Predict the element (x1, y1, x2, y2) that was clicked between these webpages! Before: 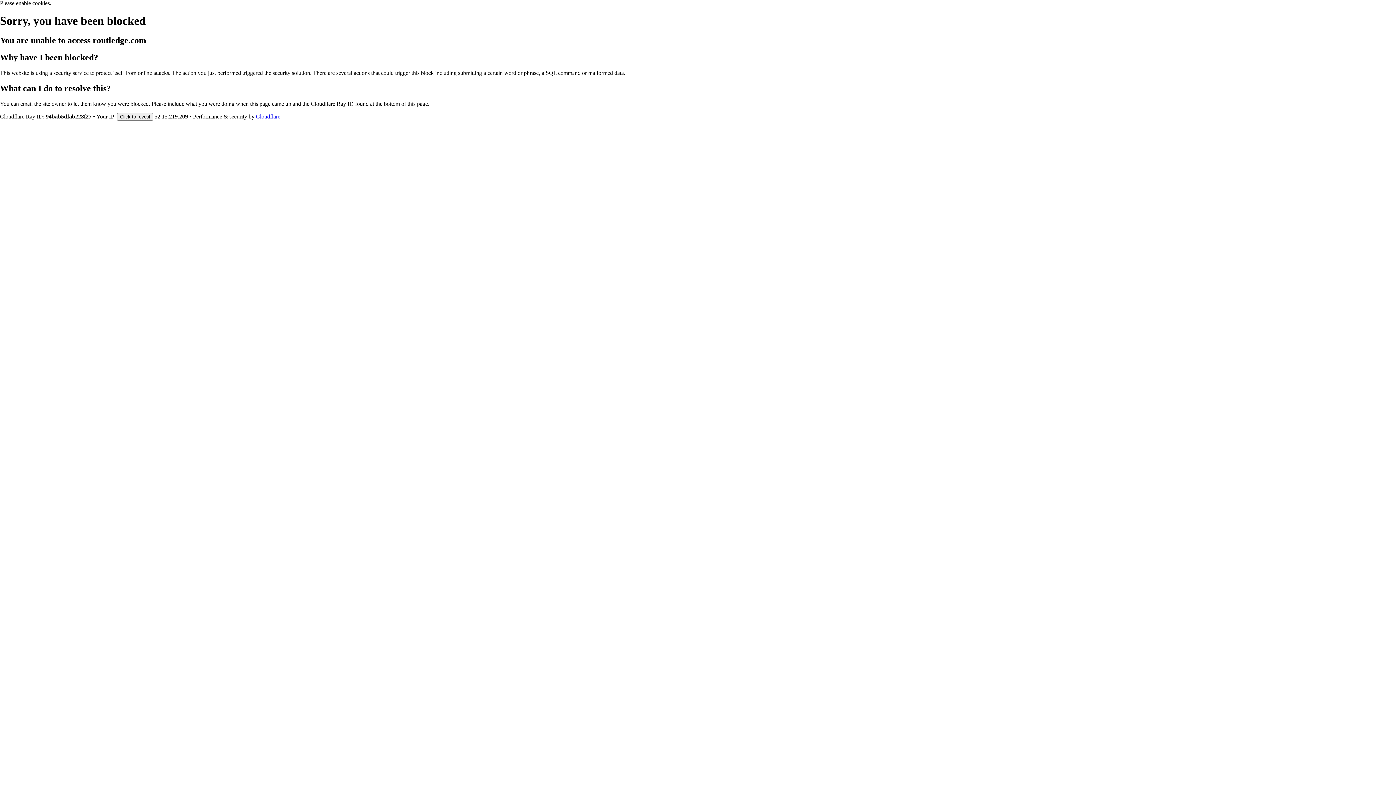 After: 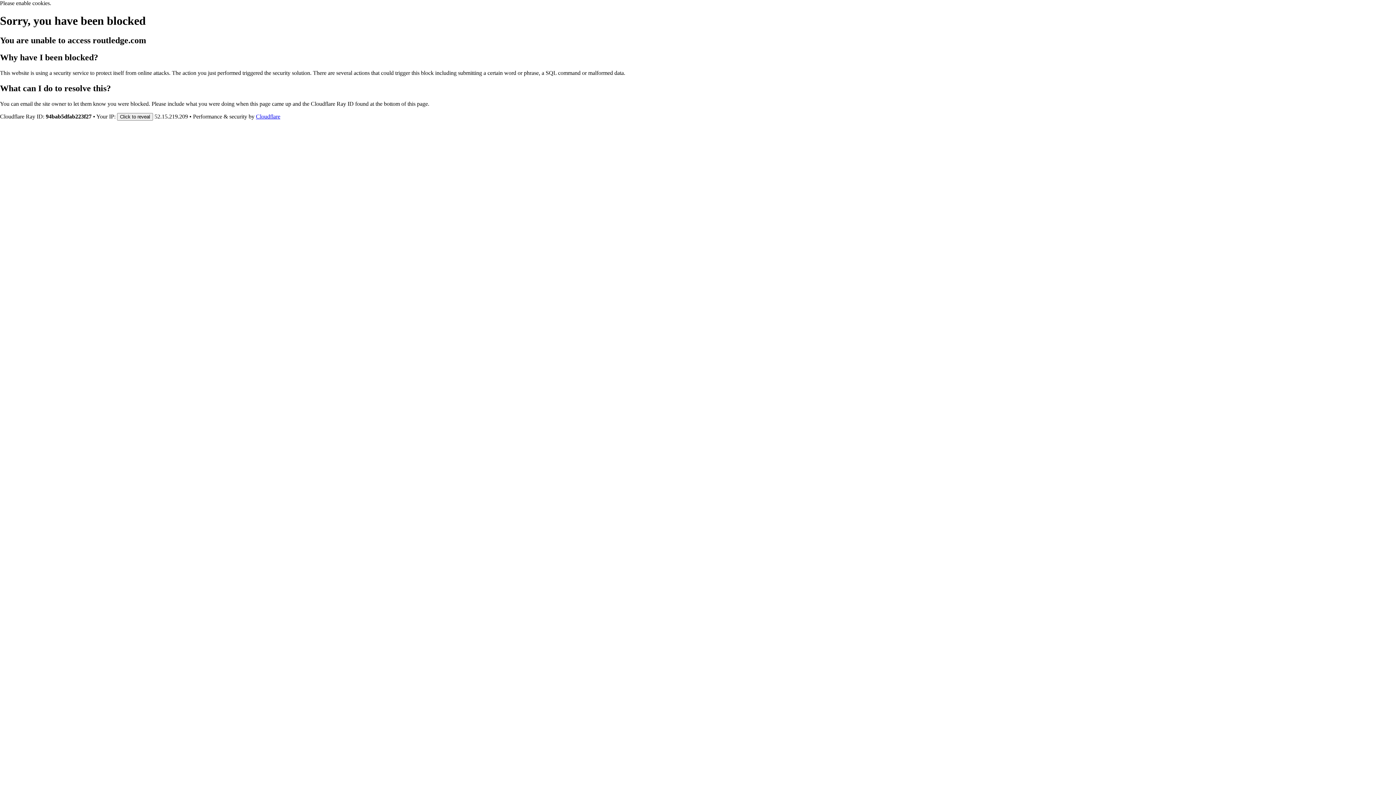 Action: label: Cloudflare bbox: (256, 113, 280, 119)